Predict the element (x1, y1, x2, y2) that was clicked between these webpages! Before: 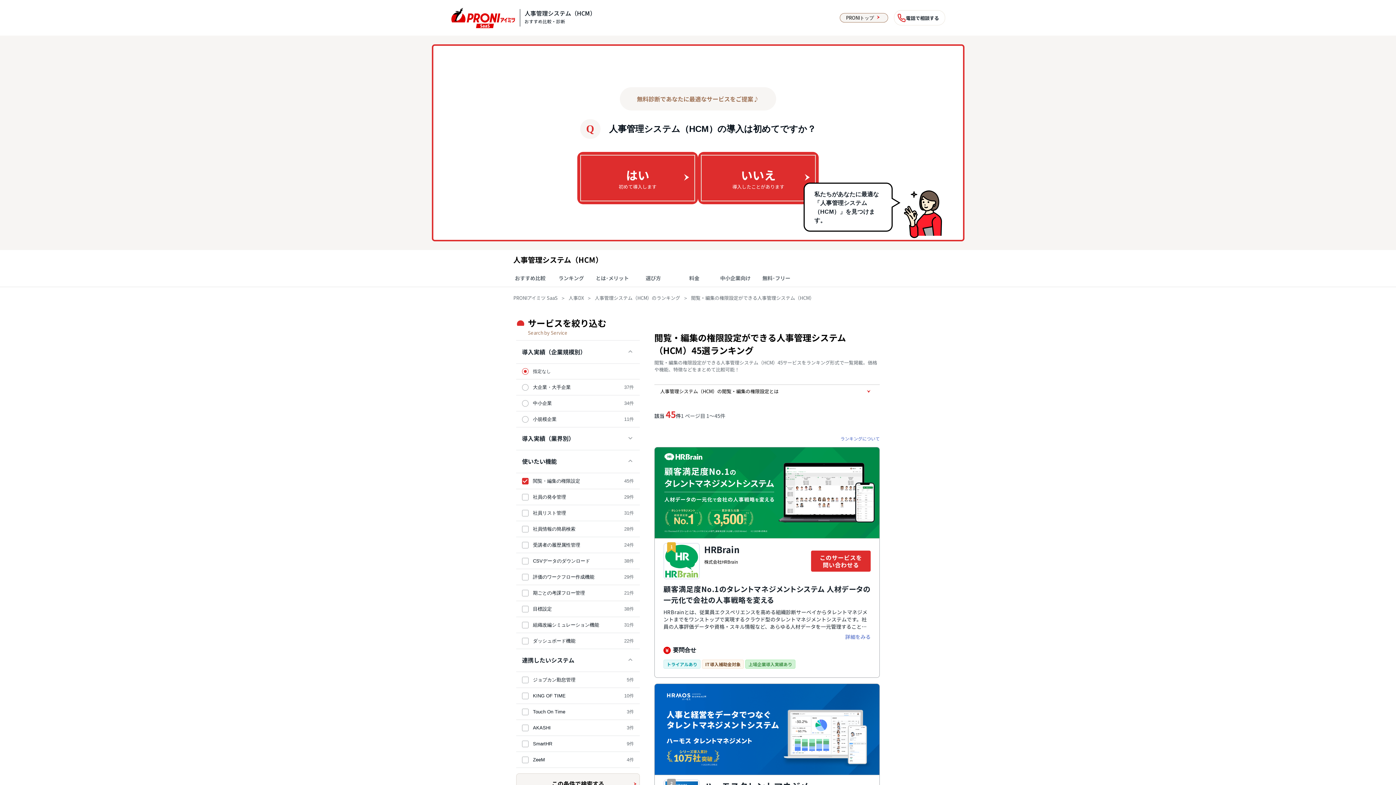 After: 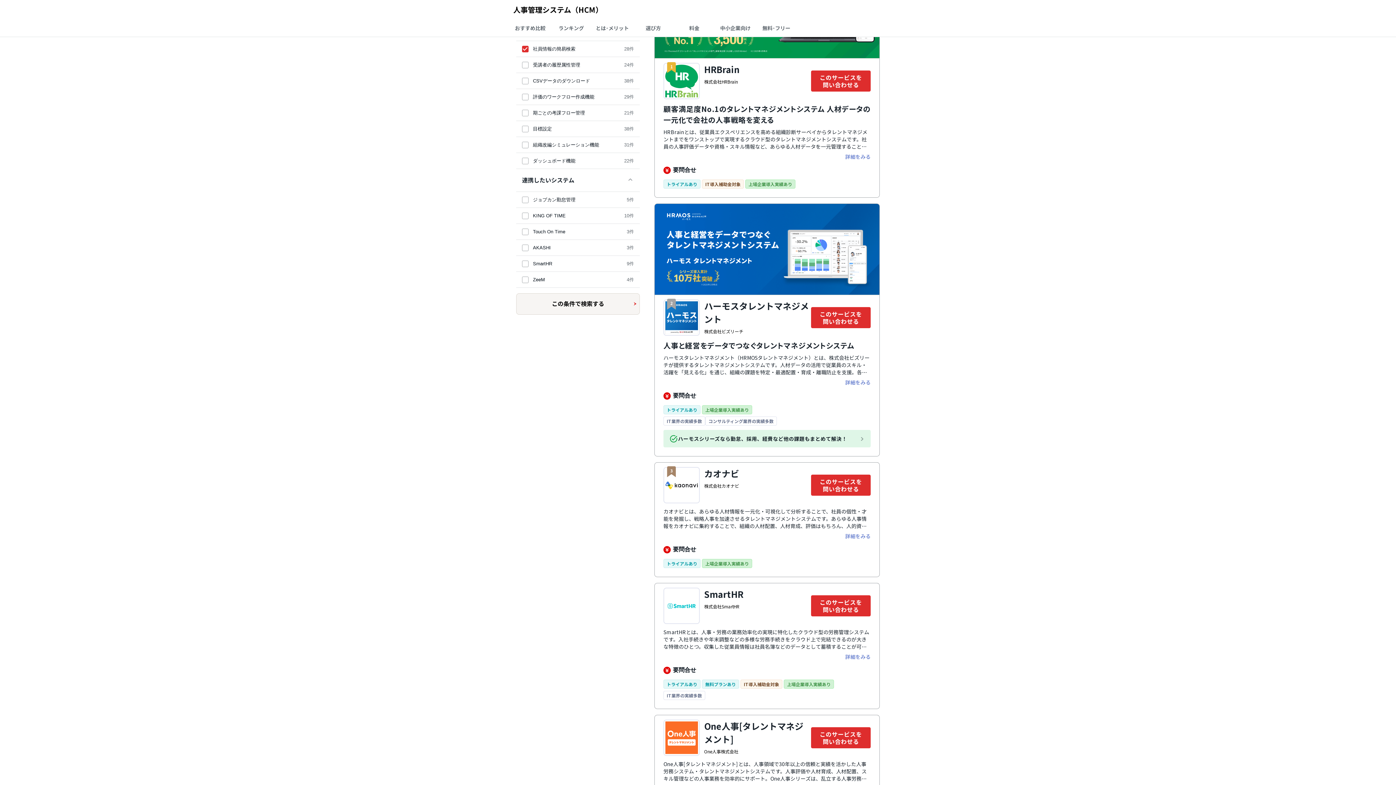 Action: bbox: (533, 525, 634, 532) label: 社員情報の簡易検索
28件